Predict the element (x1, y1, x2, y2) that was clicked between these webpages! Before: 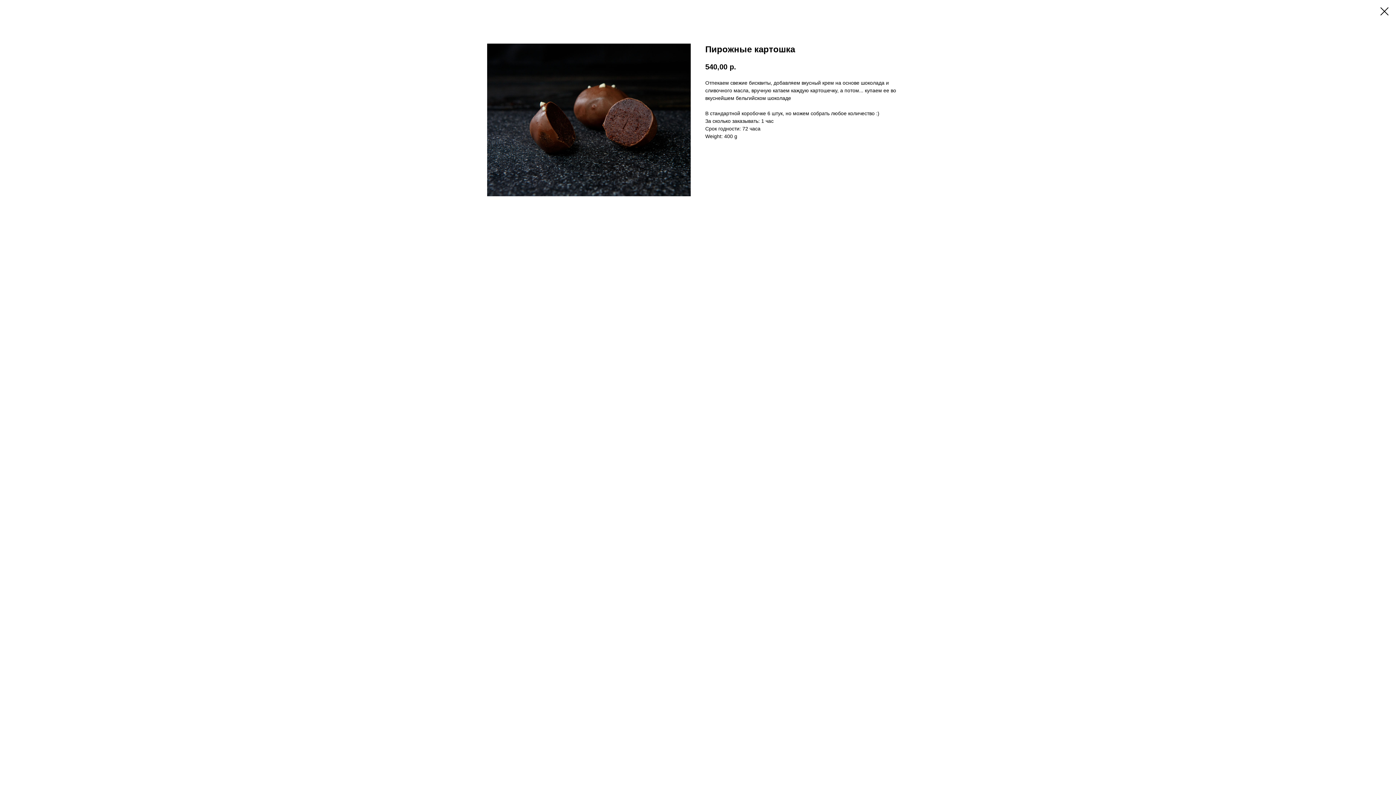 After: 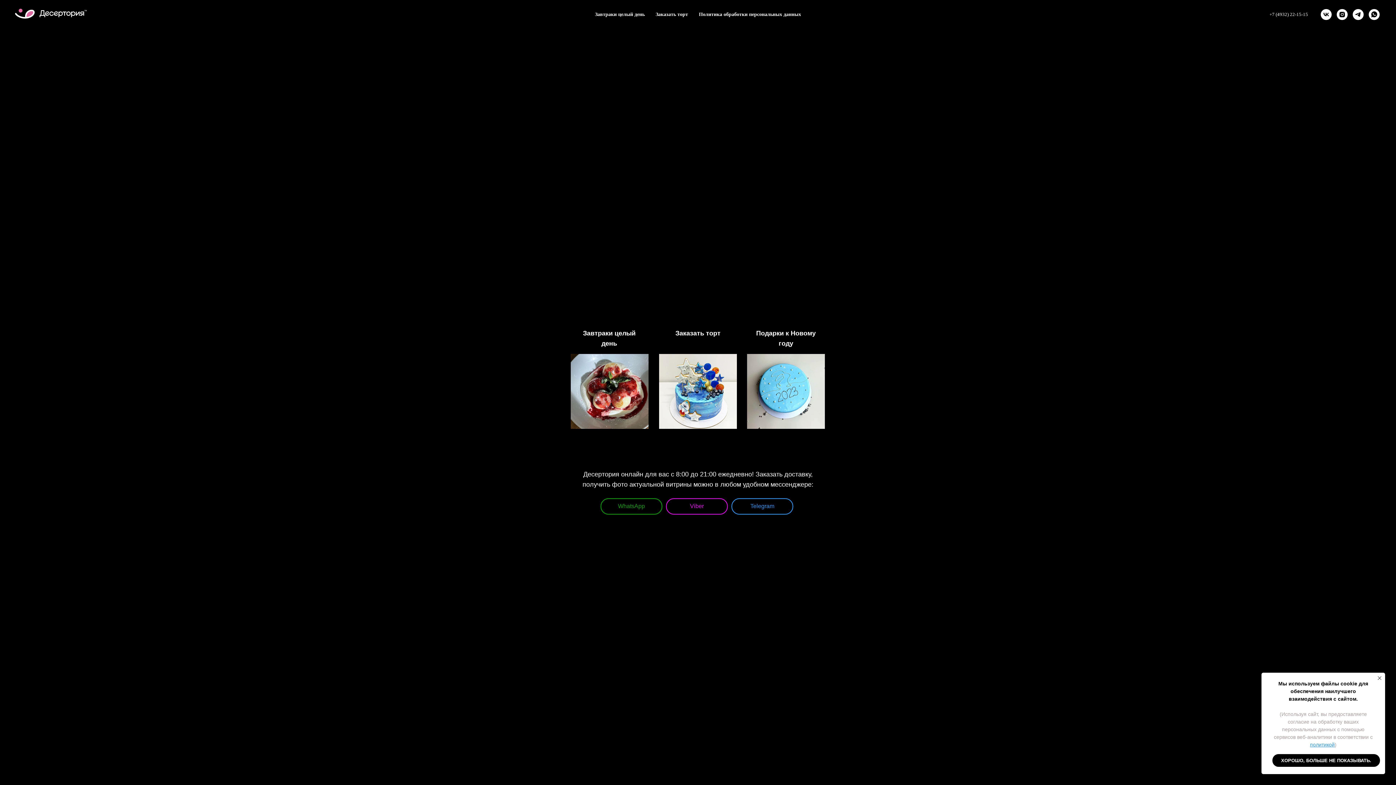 Action: bbox: (1380, 7, 1389, 15)